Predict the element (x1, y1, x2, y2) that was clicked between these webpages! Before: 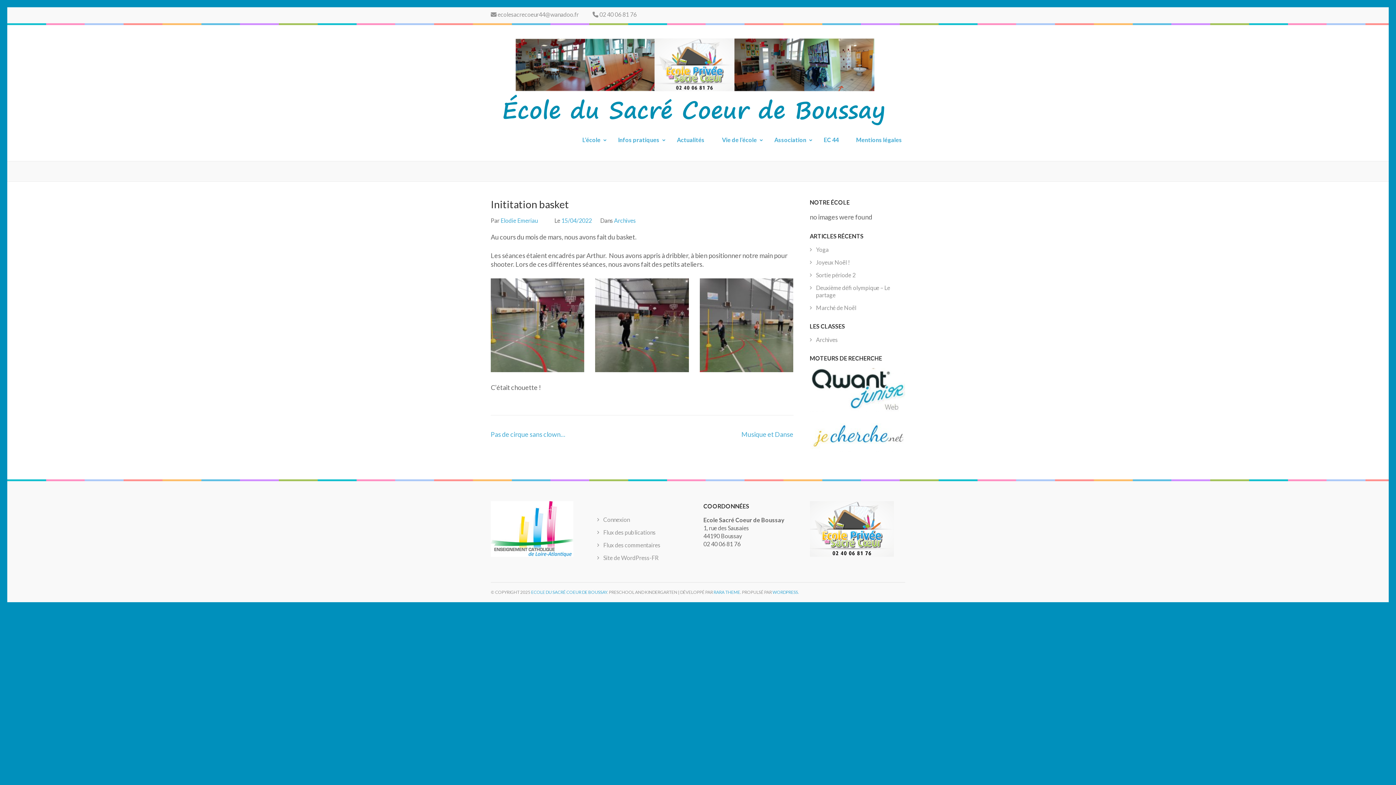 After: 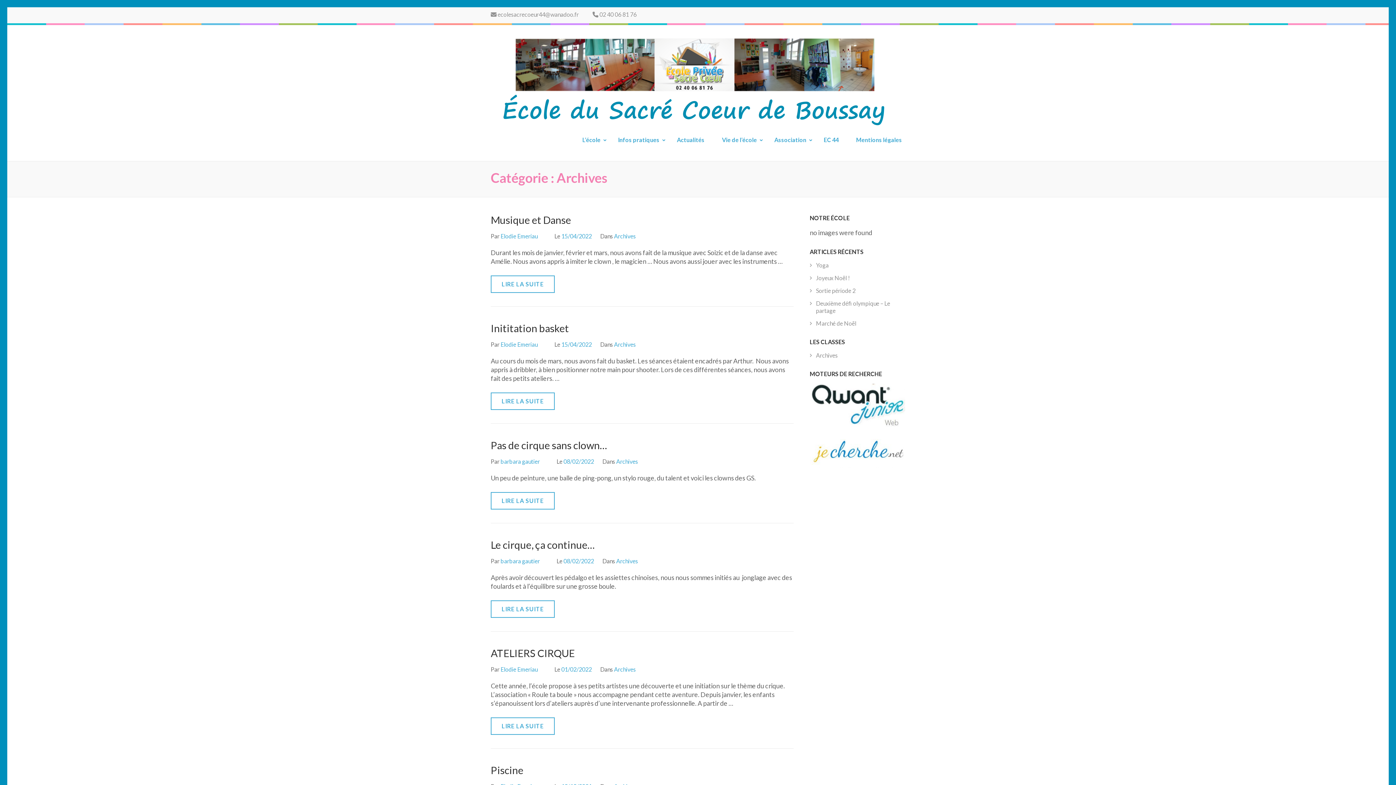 Action: label: Archives bbox: (614, 217, 636, 224)